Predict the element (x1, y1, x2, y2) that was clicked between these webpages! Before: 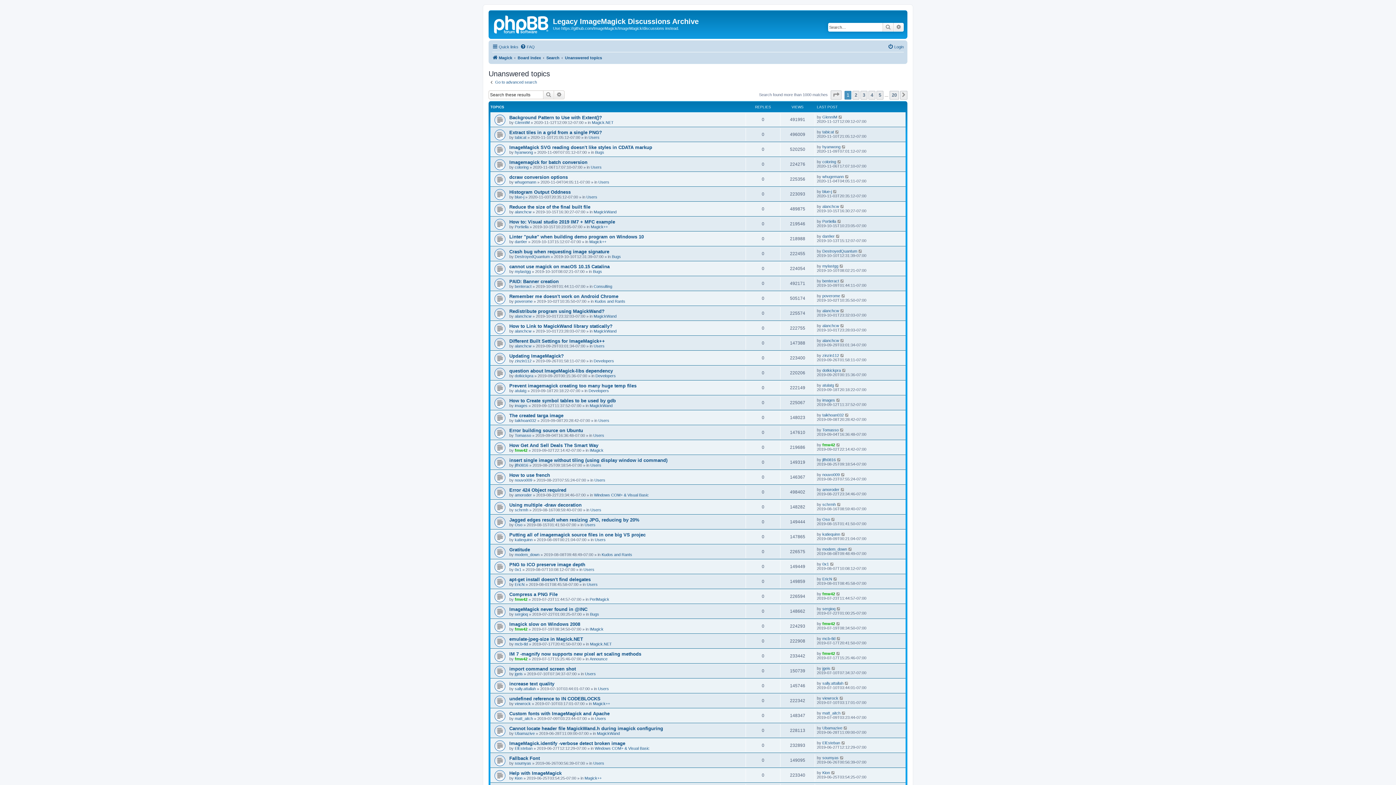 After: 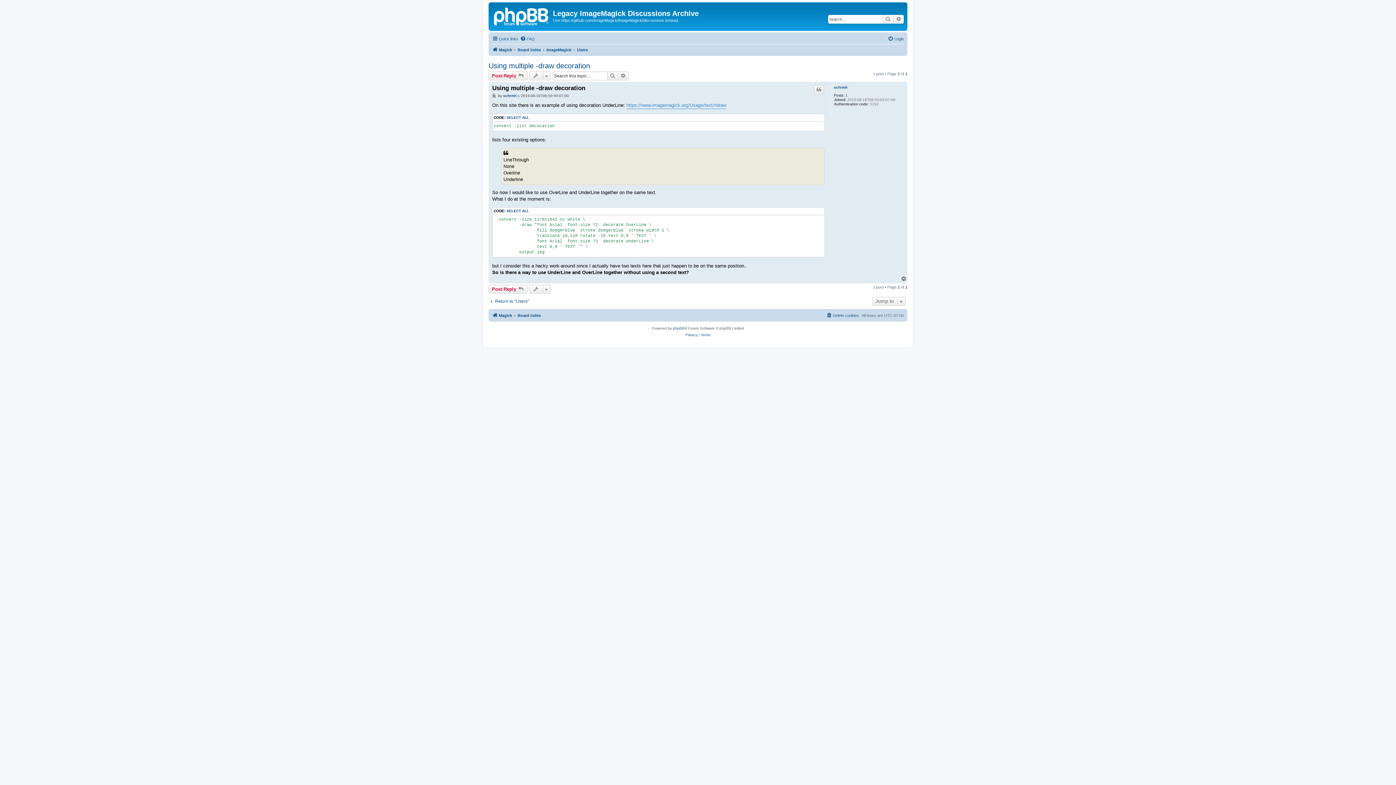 Action: bbox: (837, 502, 841, 506)